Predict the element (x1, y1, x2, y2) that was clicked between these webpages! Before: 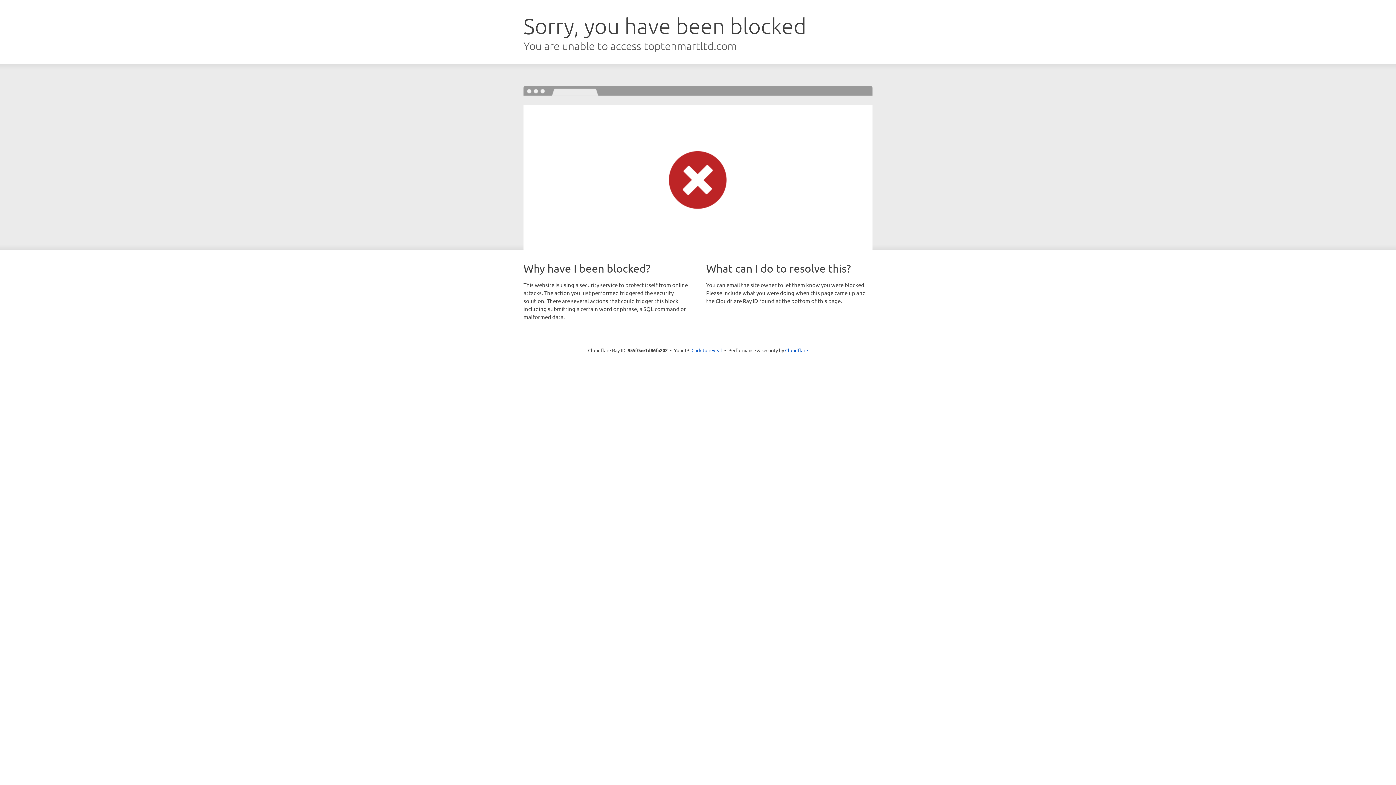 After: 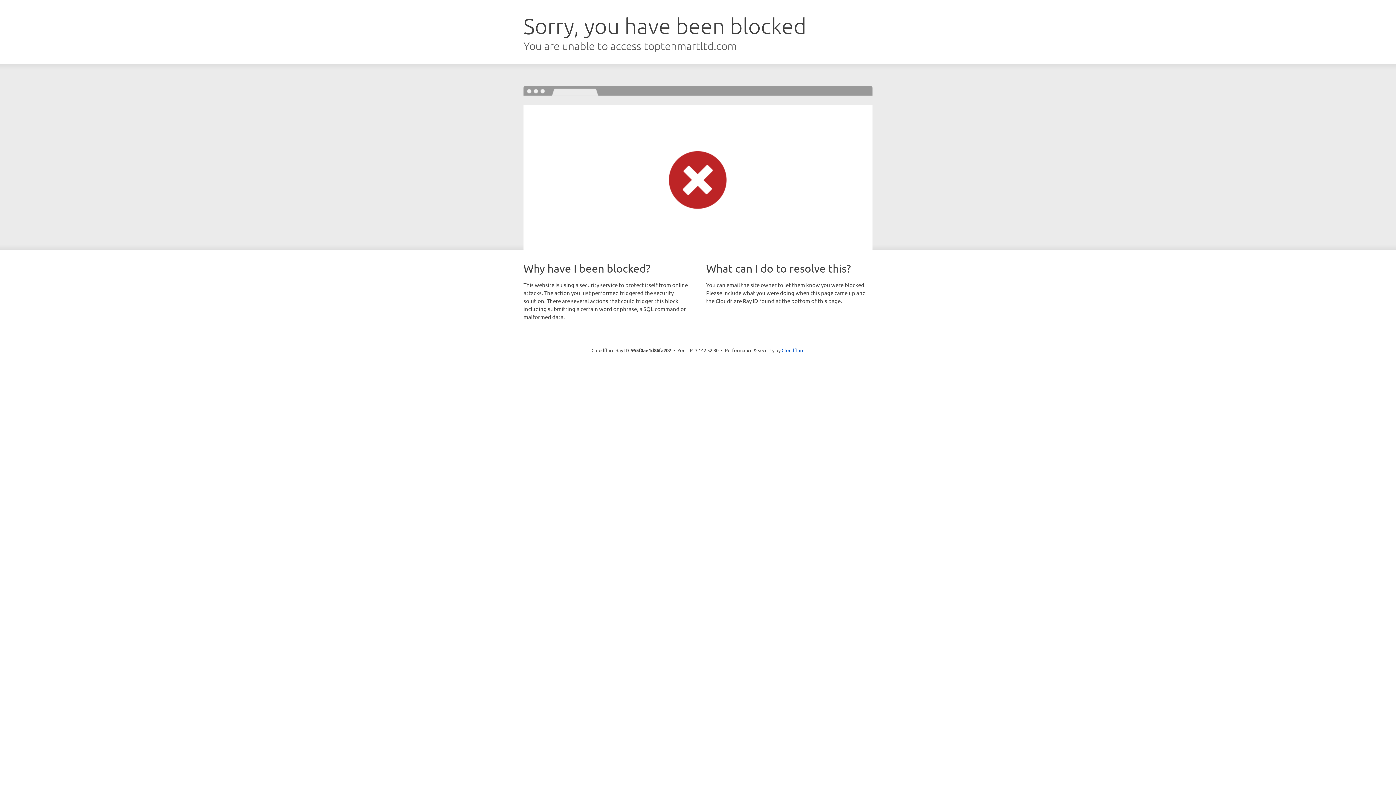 Action: label: Click to reveal bbox: (691, 346, 722, 353)